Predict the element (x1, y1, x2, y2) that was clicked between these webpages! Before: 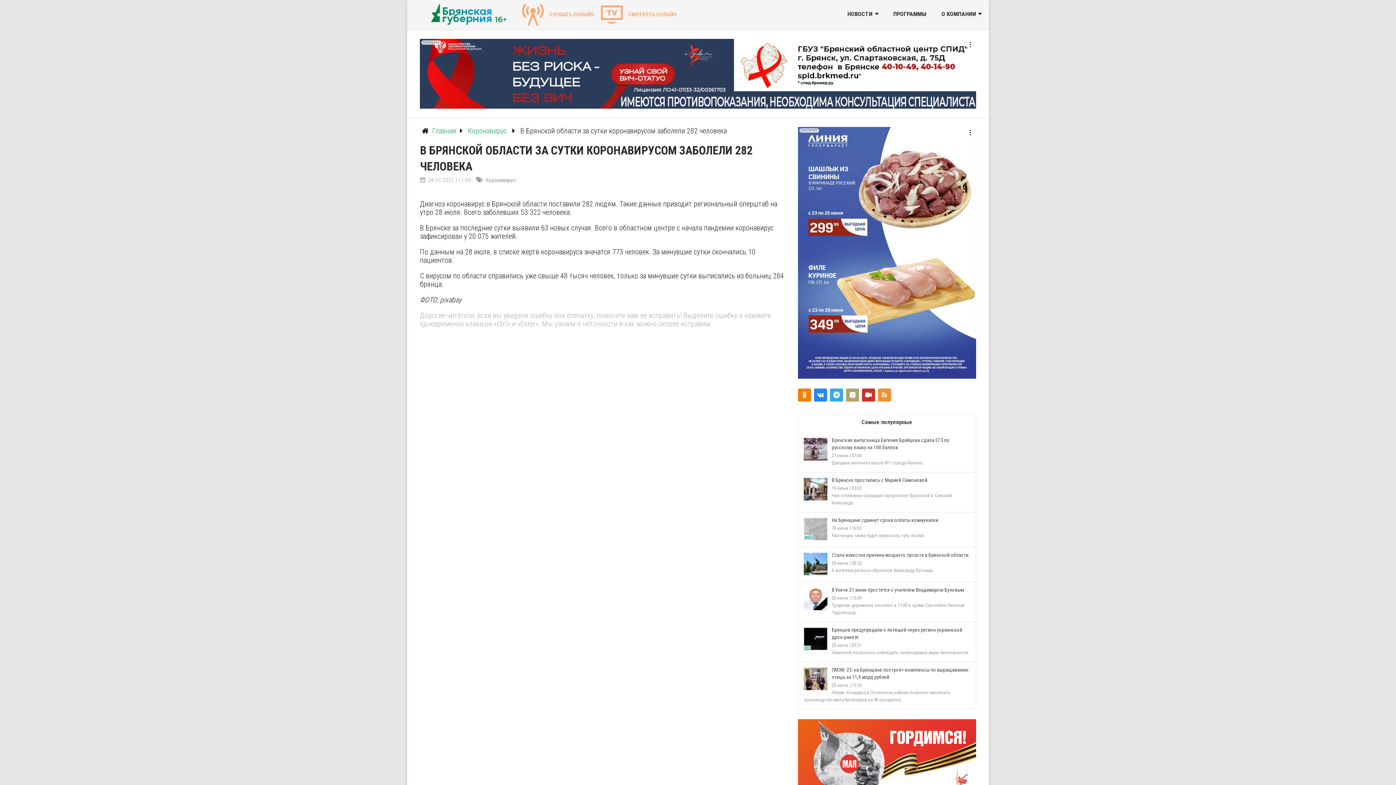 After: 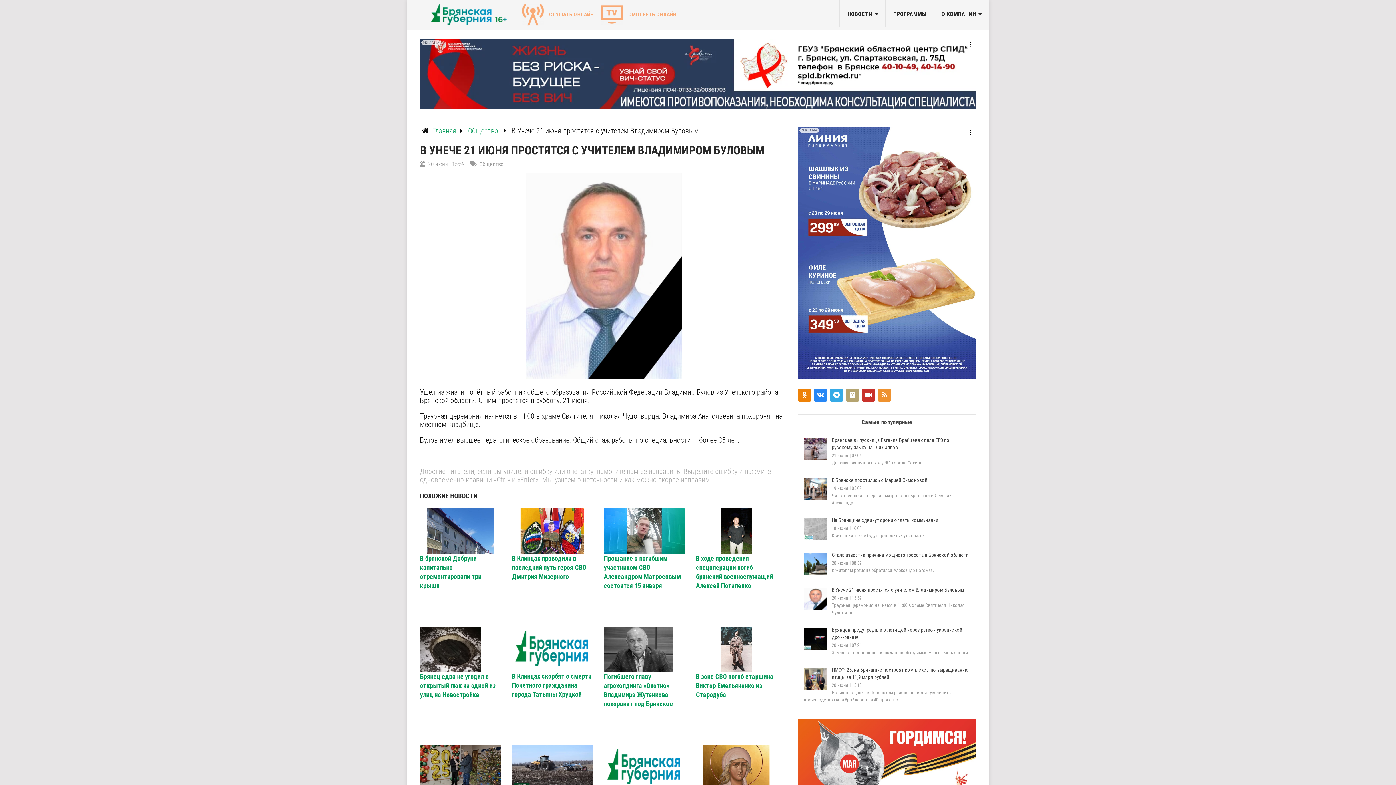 Action: bbox: (831, 587, 964, 593) label: В Унече 21 июня простятся с учителем Владимиром Буловым